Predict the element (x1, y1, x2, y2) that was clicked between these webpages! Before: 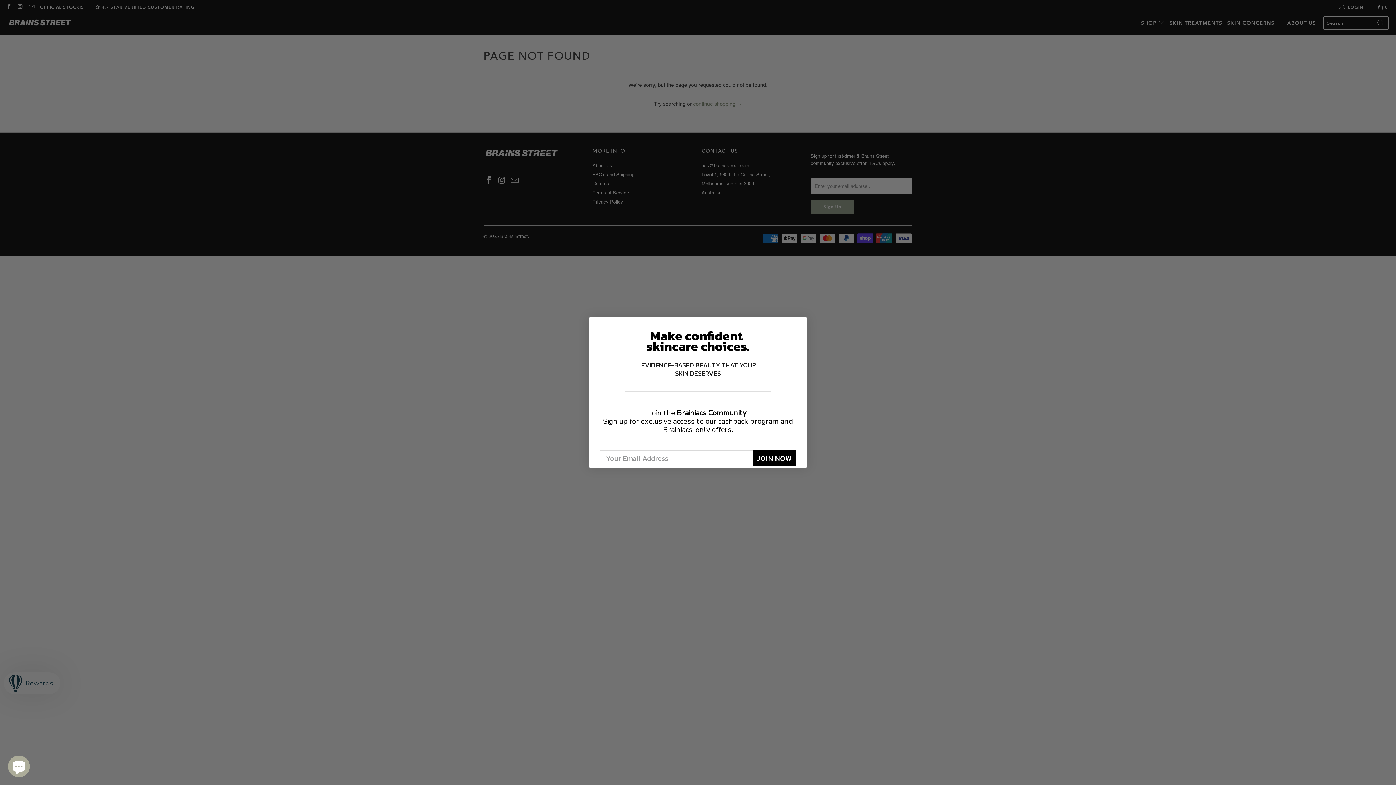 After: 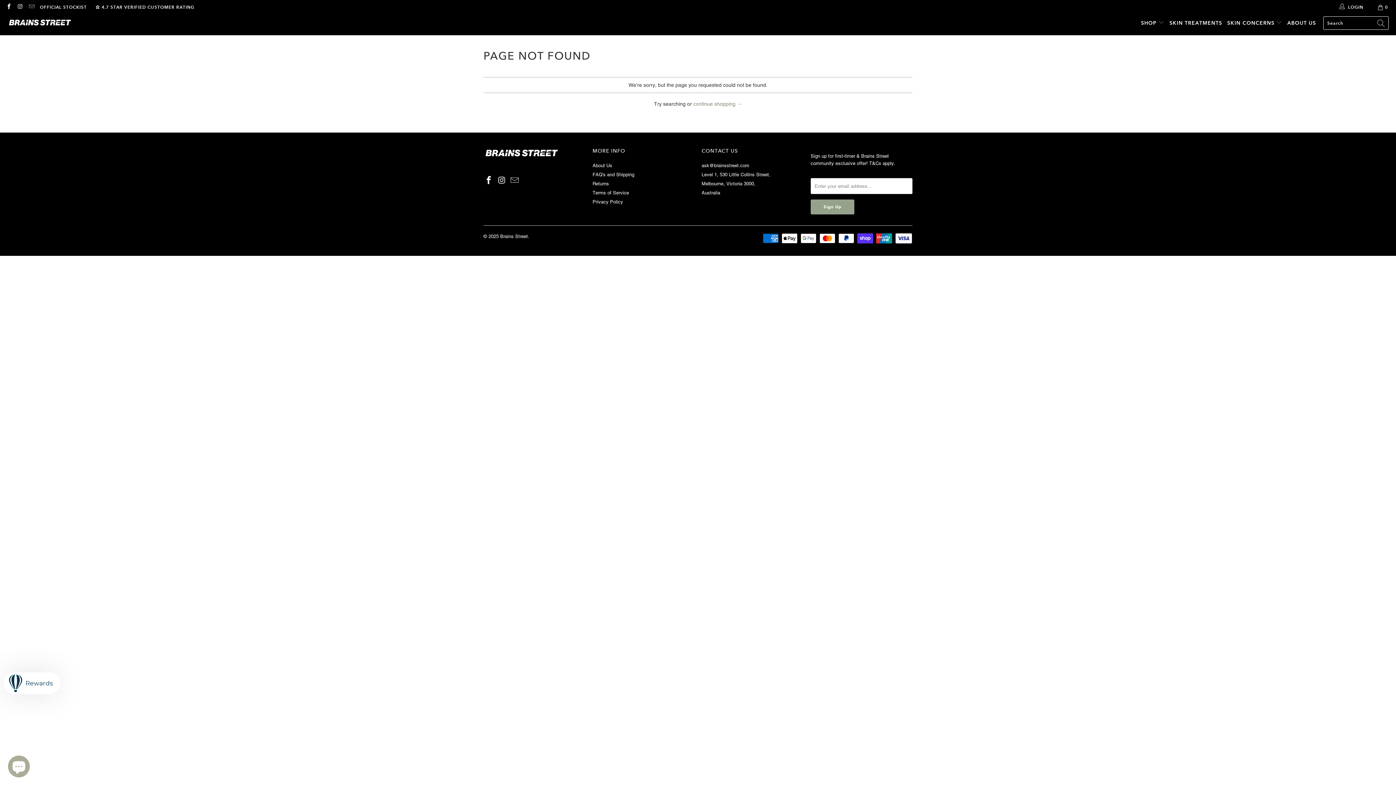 Action: bbox: (791, 335, 804, 348) label: Close dialog